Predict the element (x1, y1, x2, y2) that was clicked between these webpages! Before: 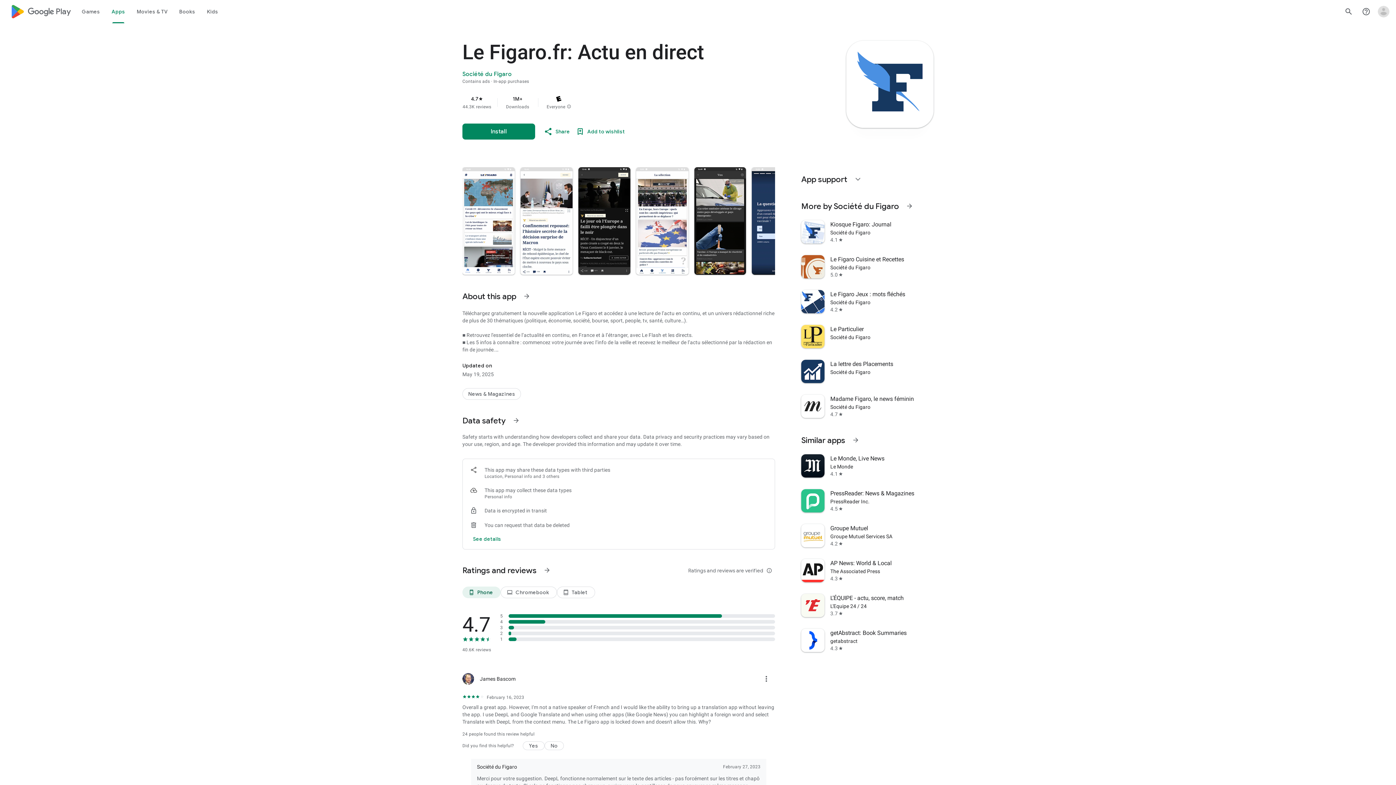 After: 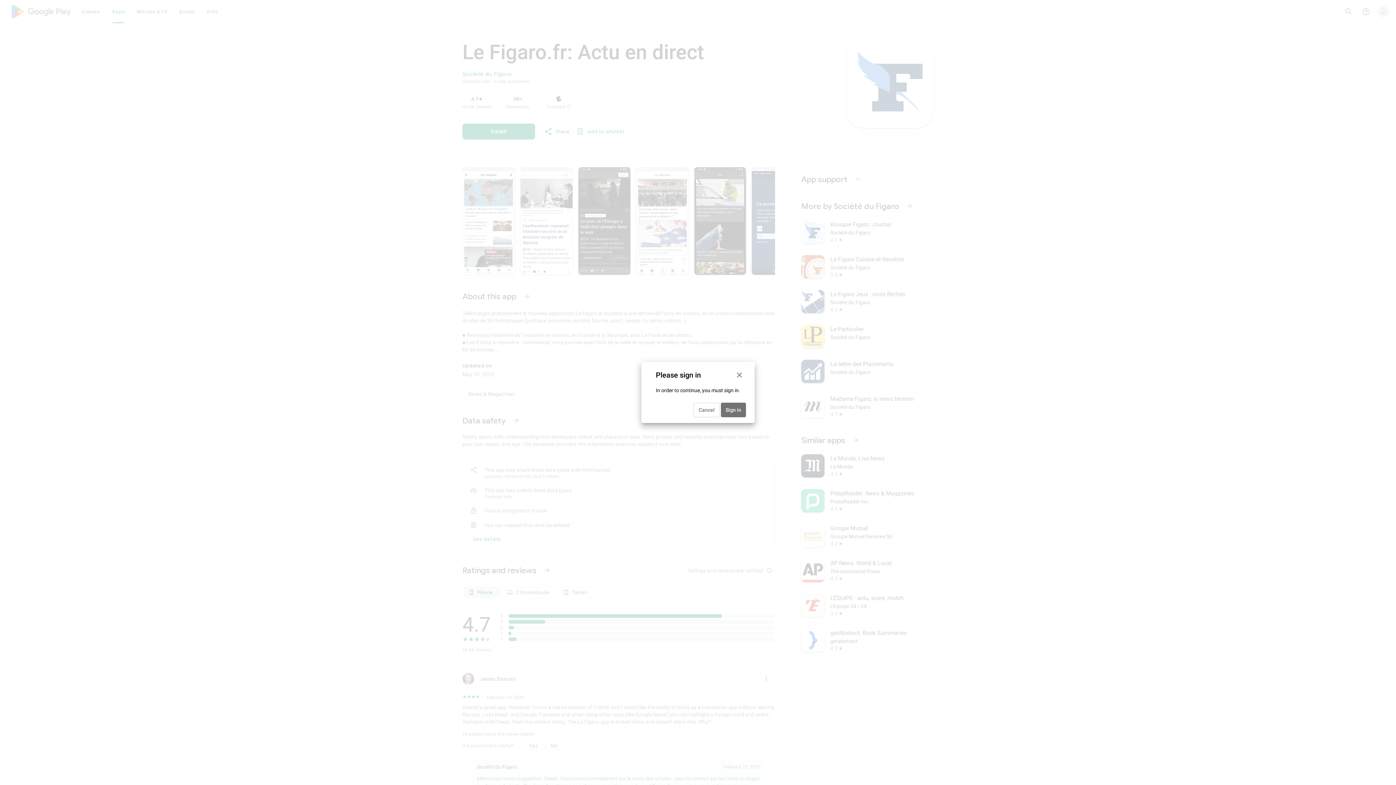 Action: bbox: (573, 124, 628, 138) label: Add to wishlist